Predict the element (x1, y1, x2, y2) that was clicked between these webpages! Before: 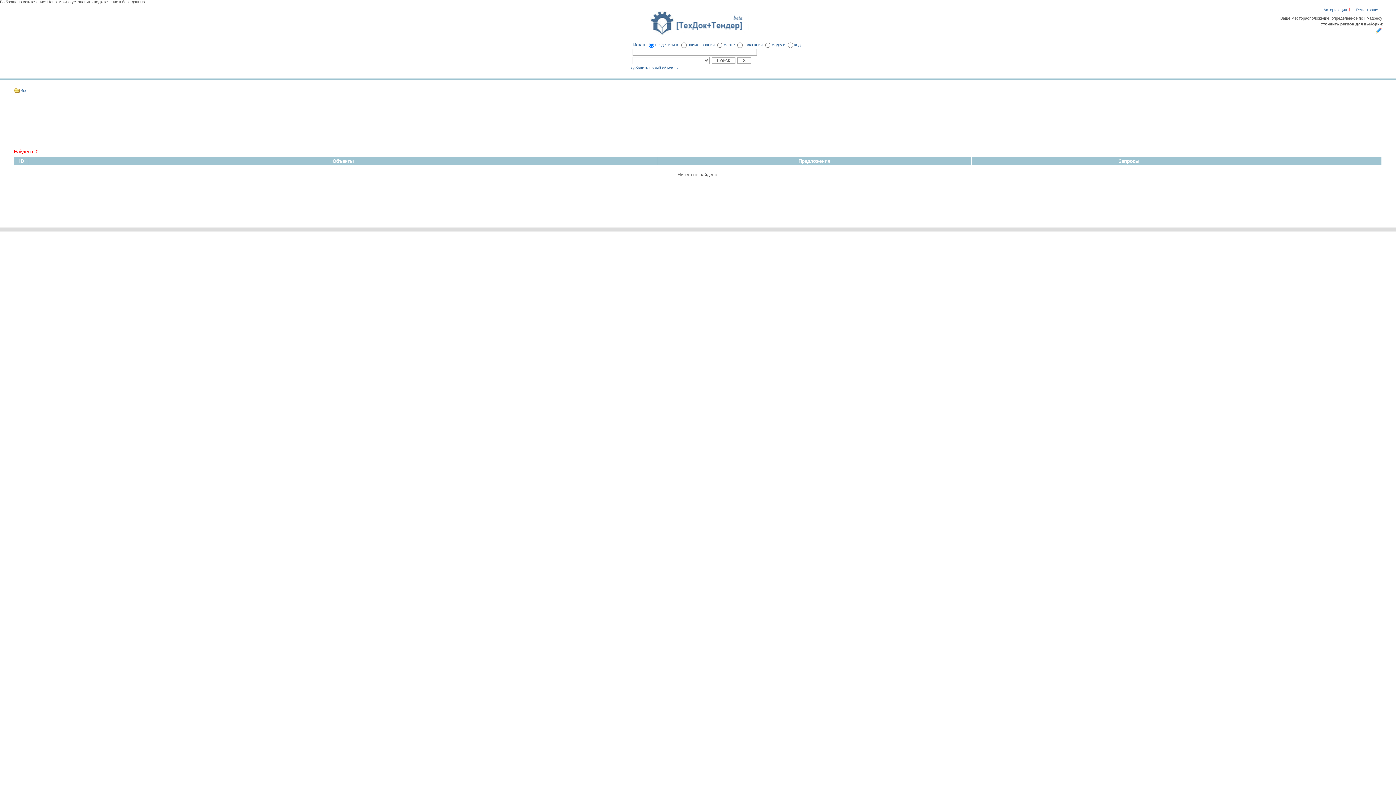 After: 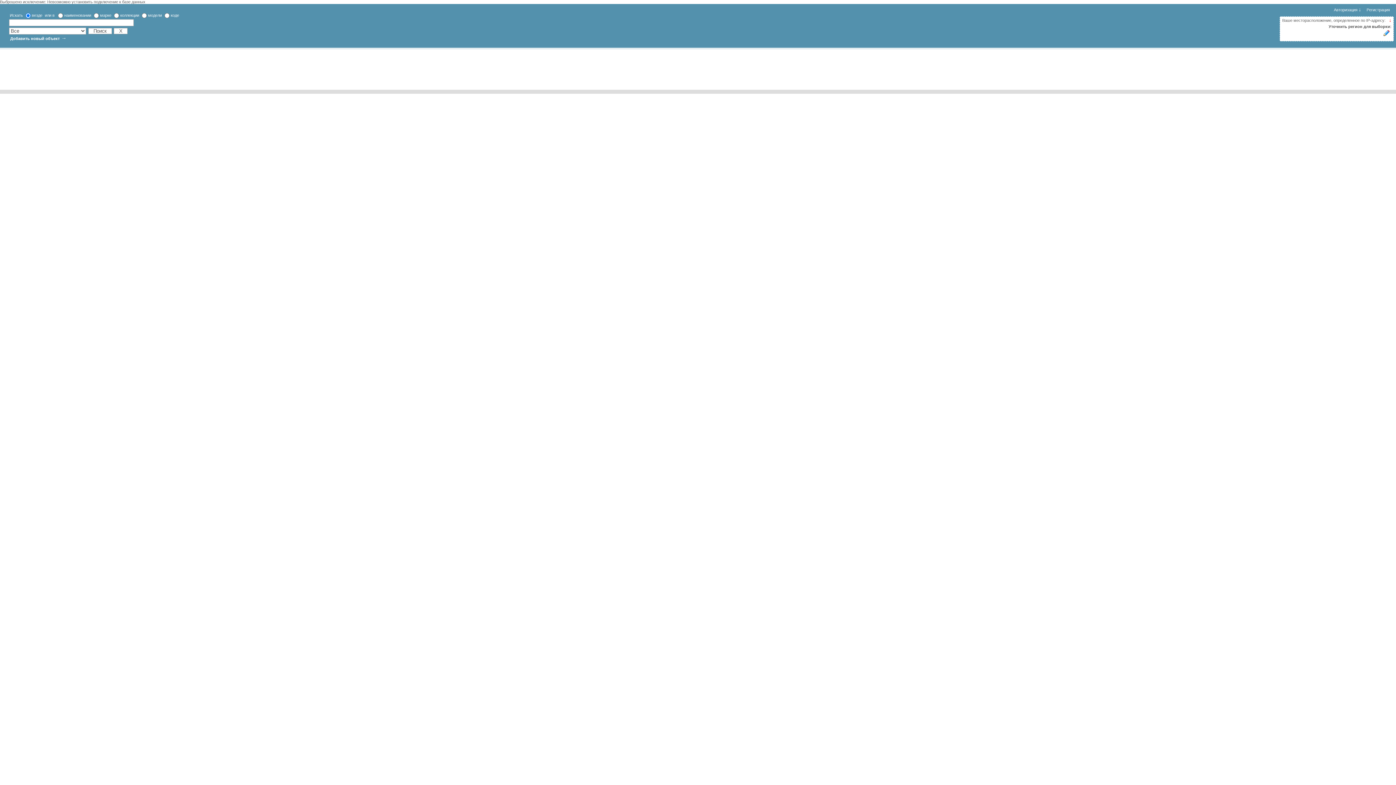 Action: bbox: (630, 65, 678, 70) label: Добавить новый объект→